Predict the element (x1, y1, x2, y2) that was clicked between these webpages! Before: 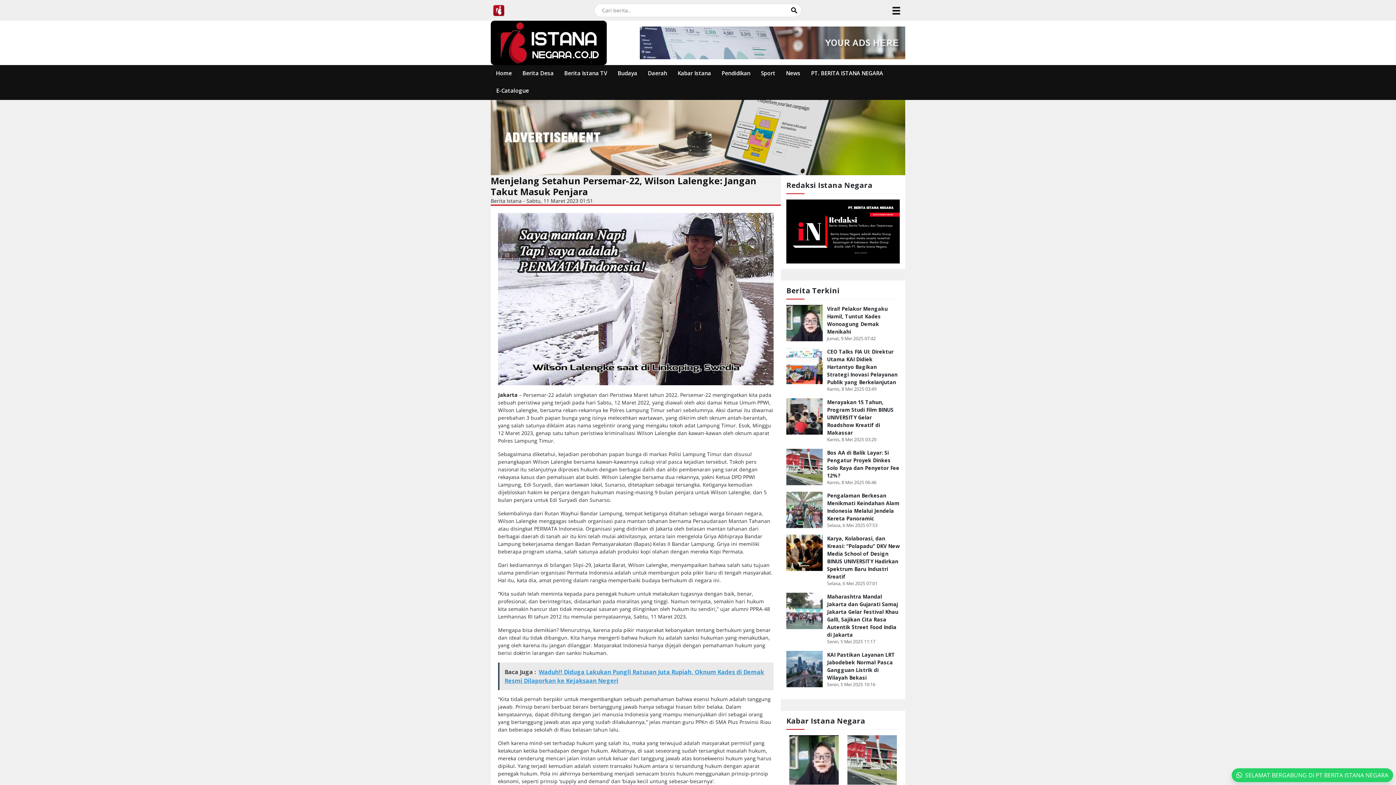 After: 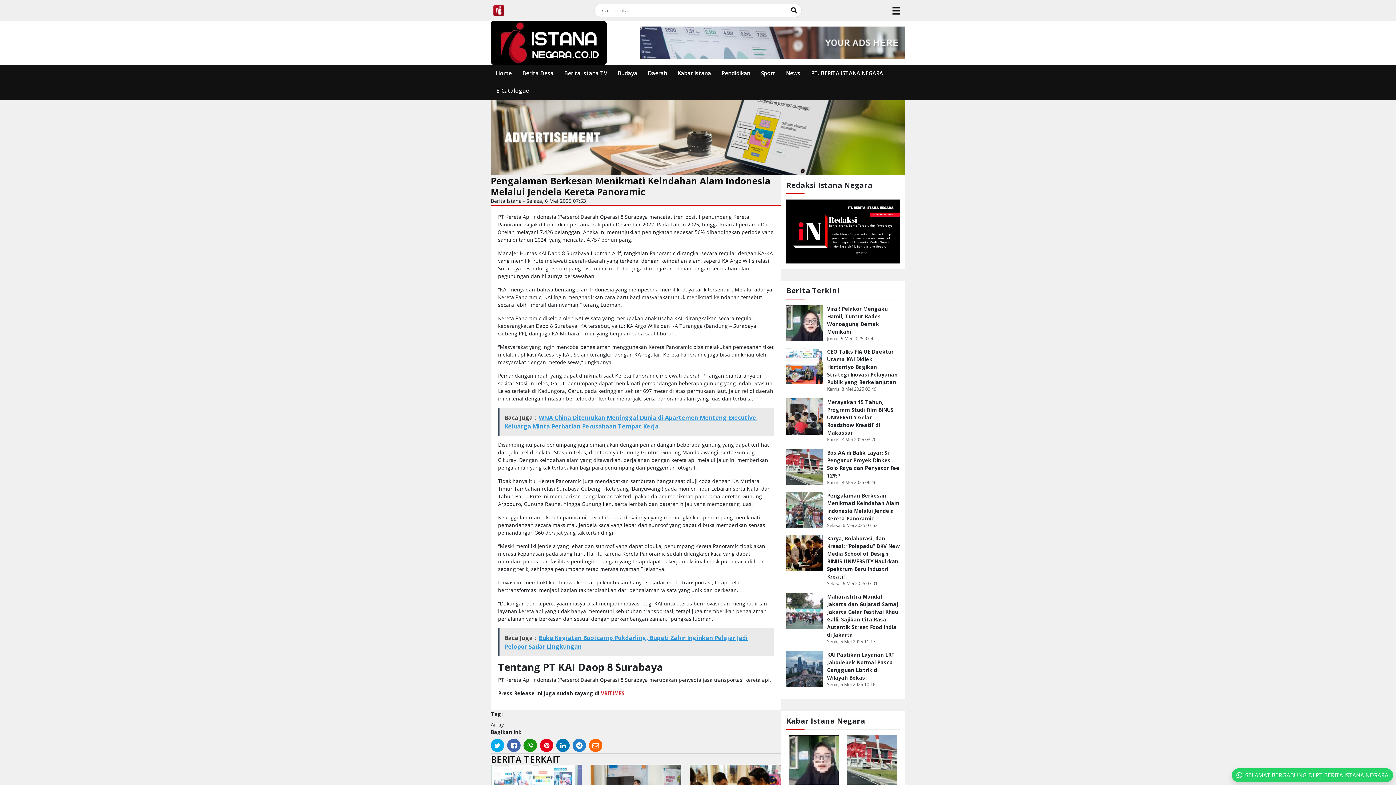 Action: bbox: (786, 491, 822, 528)